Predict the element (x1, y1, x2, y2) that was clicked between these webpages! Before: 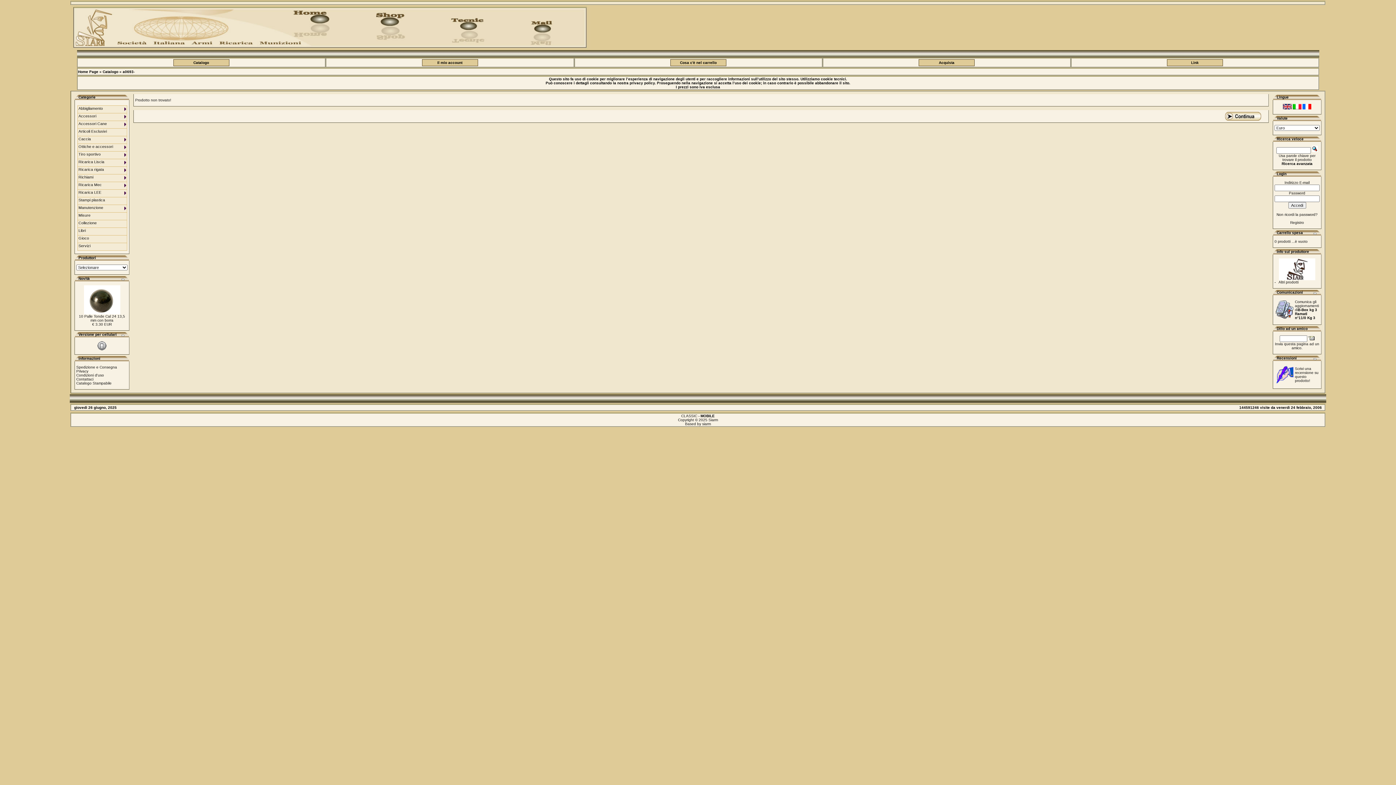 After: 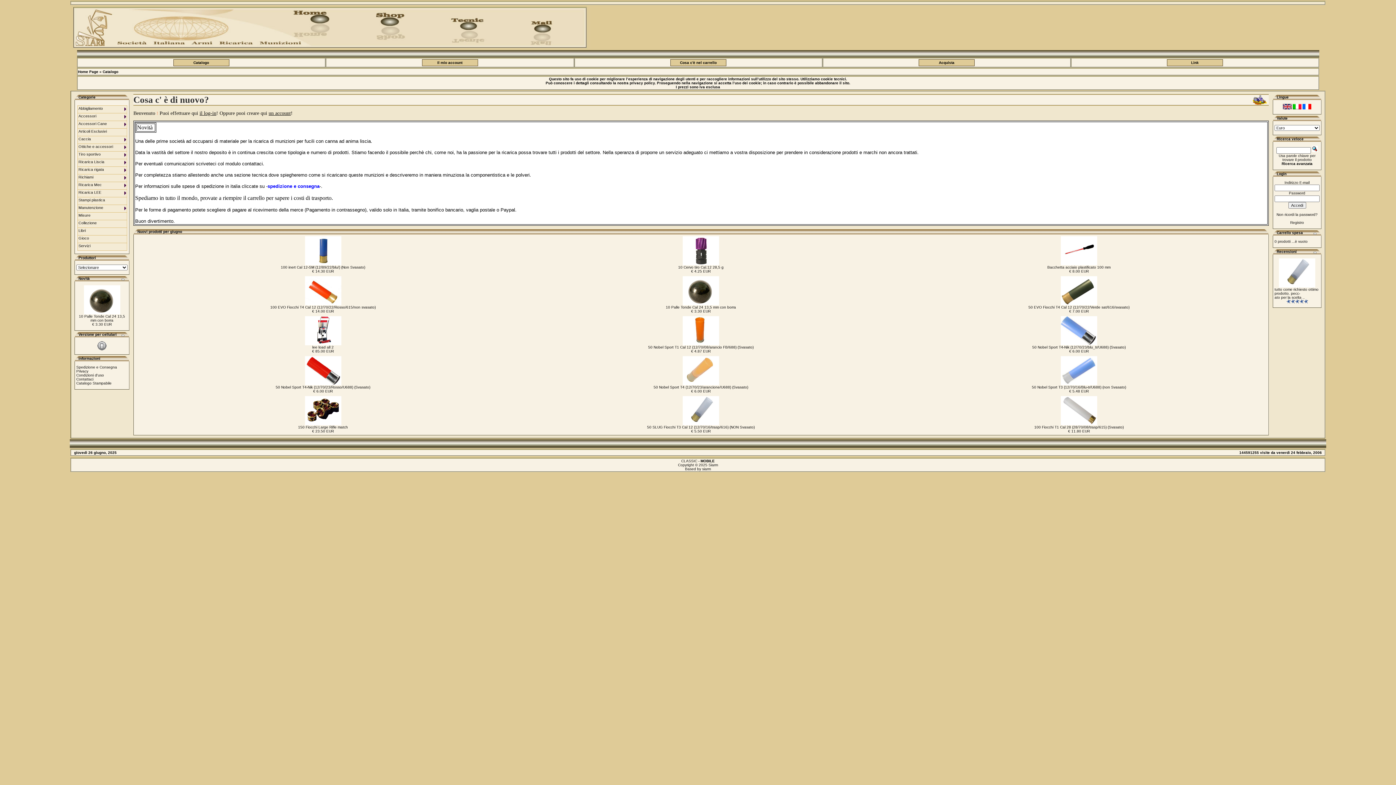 Action: bbox: (1225, 115, 1261, 121)